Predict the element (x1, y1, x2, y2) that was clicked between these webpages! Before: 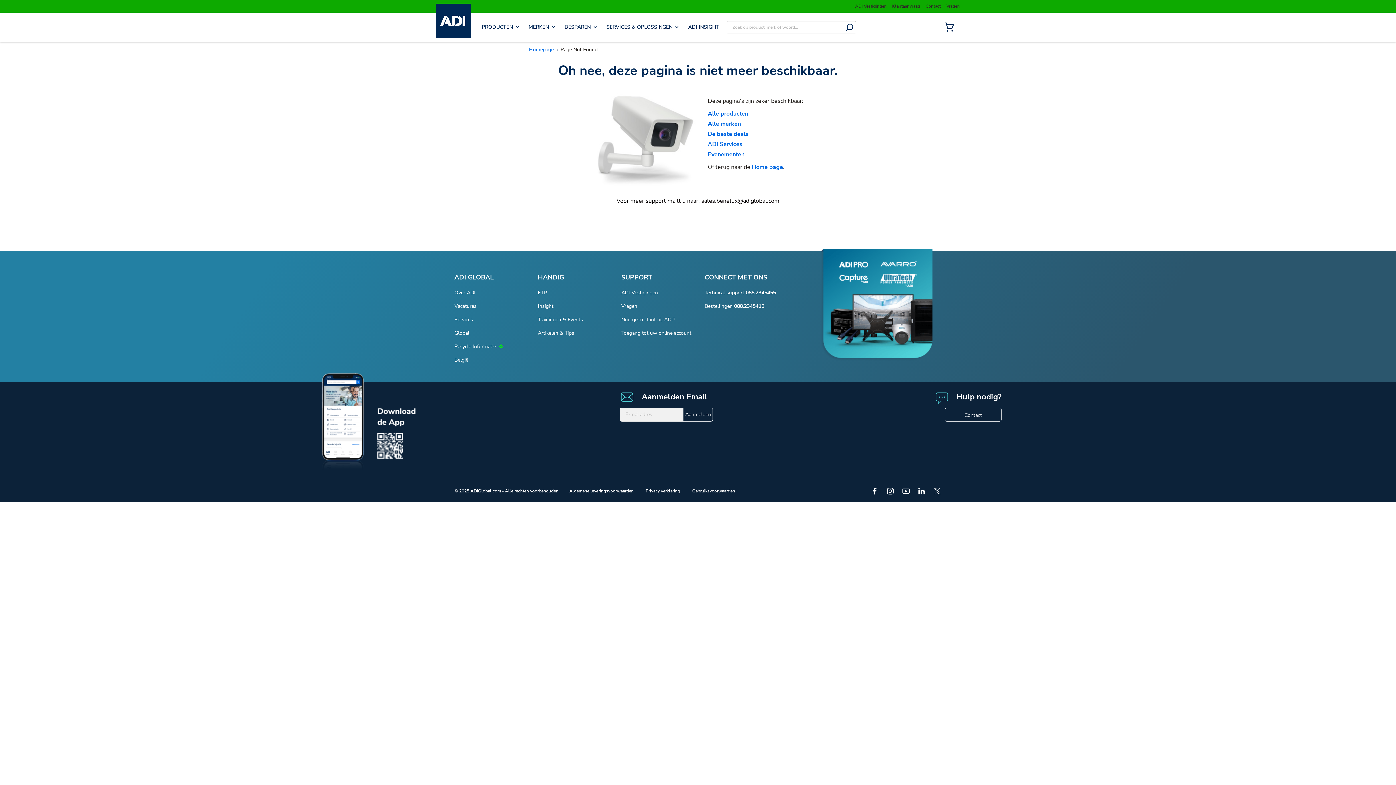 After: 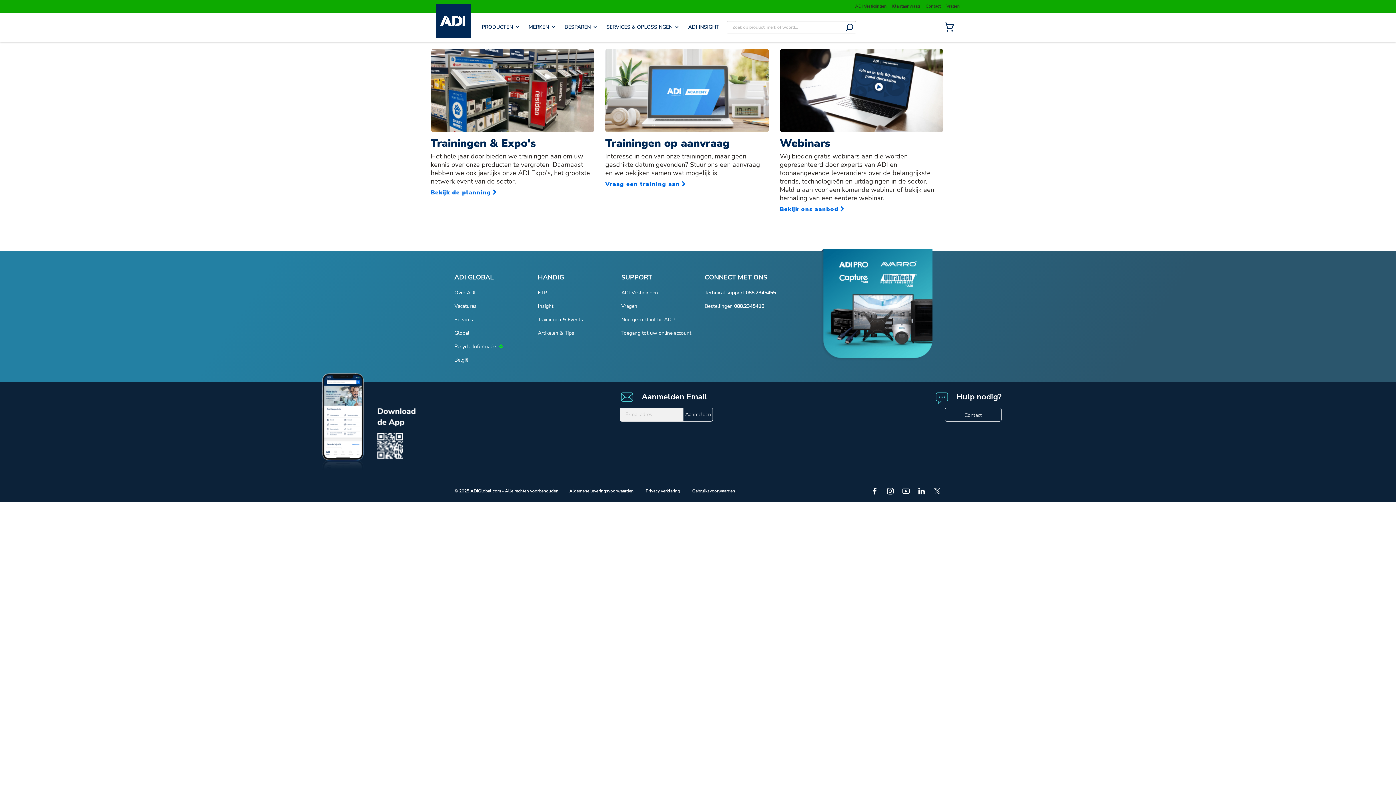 Action: bbox: (537, 316, 583, 323) label: Trainingen & Events